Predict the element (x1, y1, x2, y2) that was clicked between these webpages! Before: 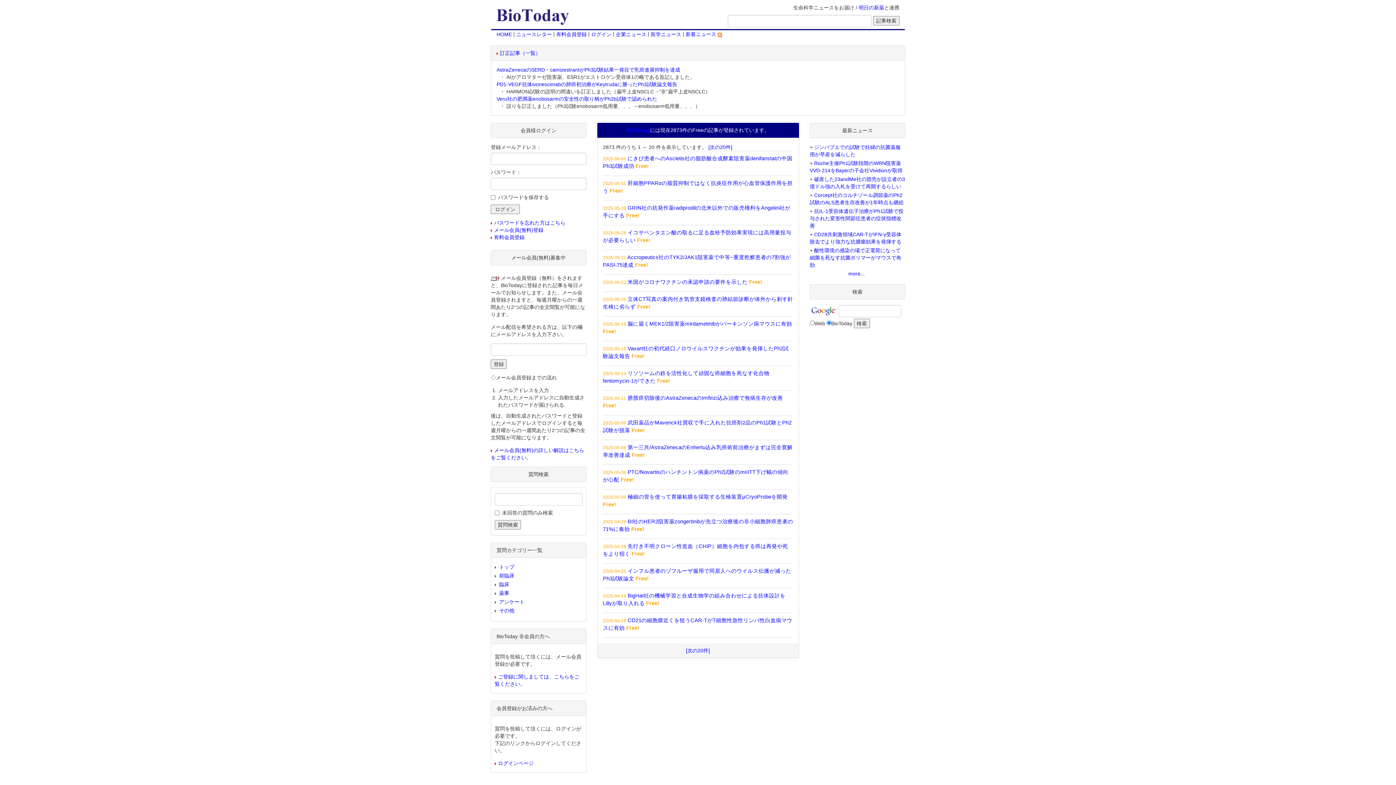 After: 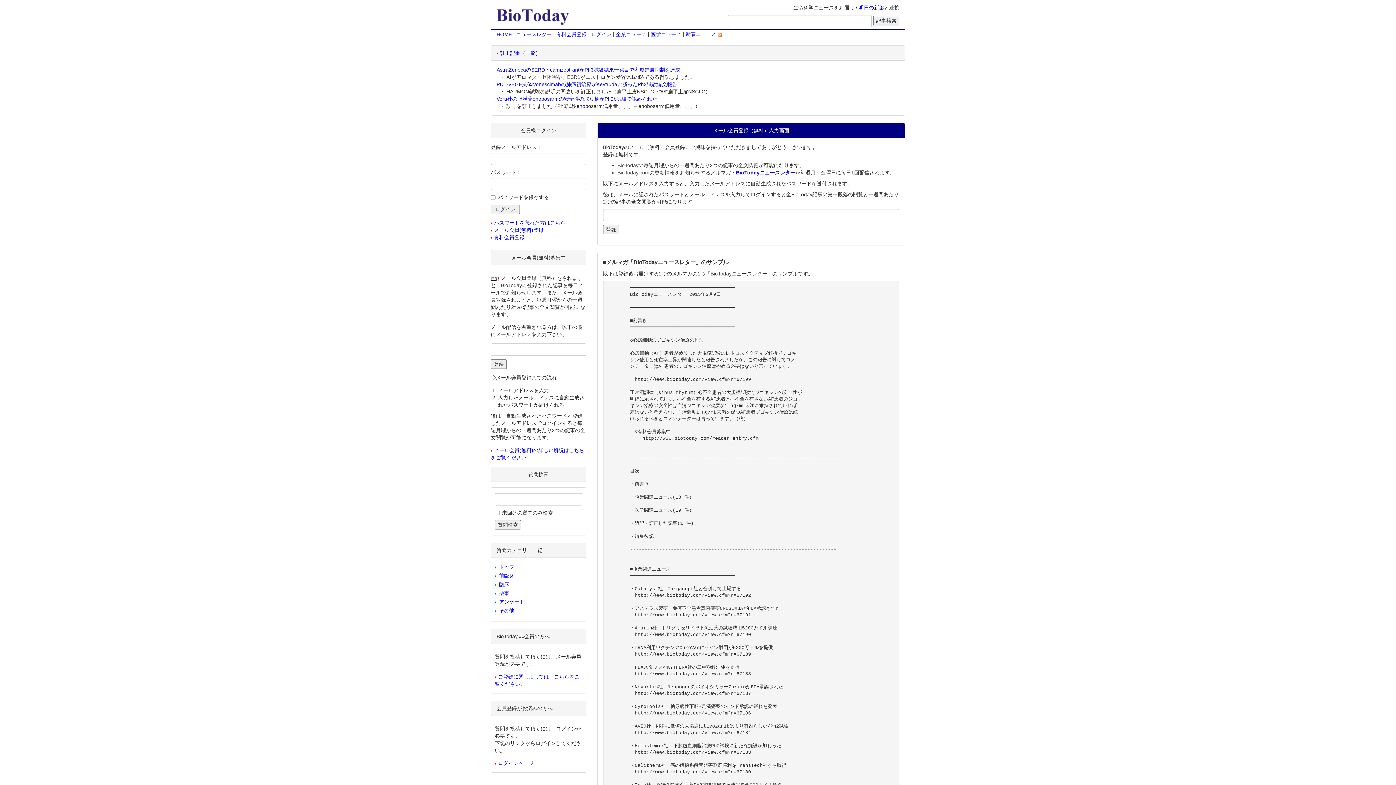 Action: bbox: (494, 227, 543, 233) label: メール会員(無料)登録